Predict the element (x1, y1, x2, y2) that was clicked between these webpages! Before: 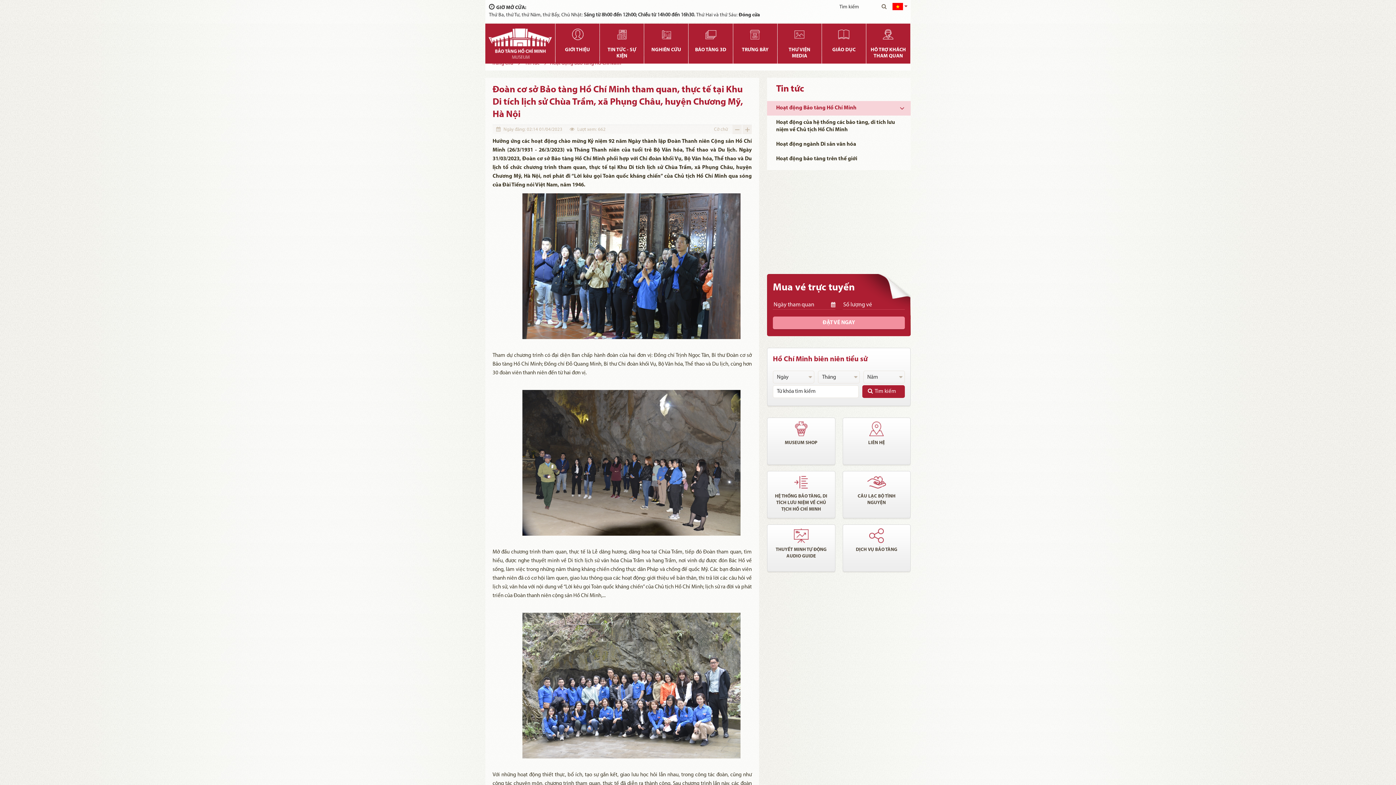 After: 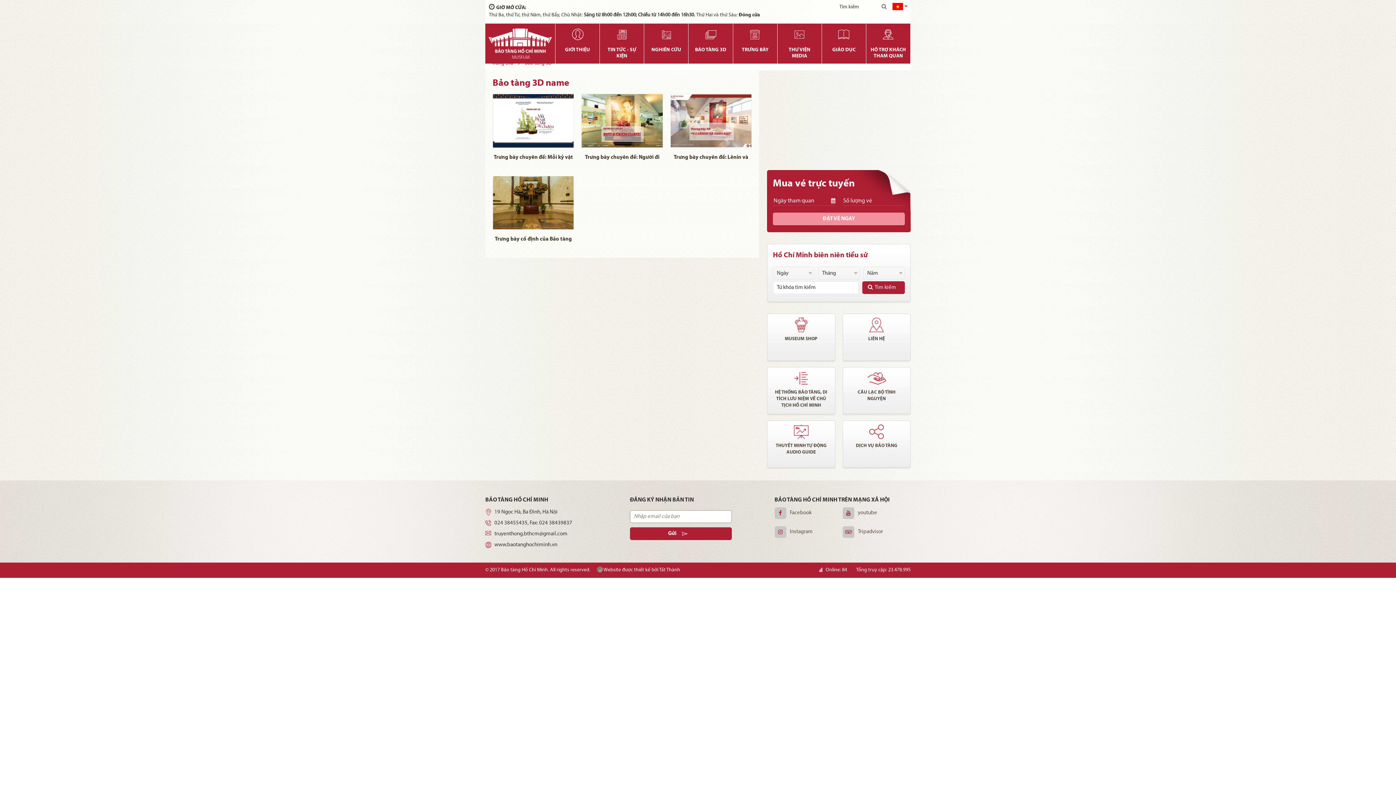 Action: bbox: (688, 23, 732, 45)